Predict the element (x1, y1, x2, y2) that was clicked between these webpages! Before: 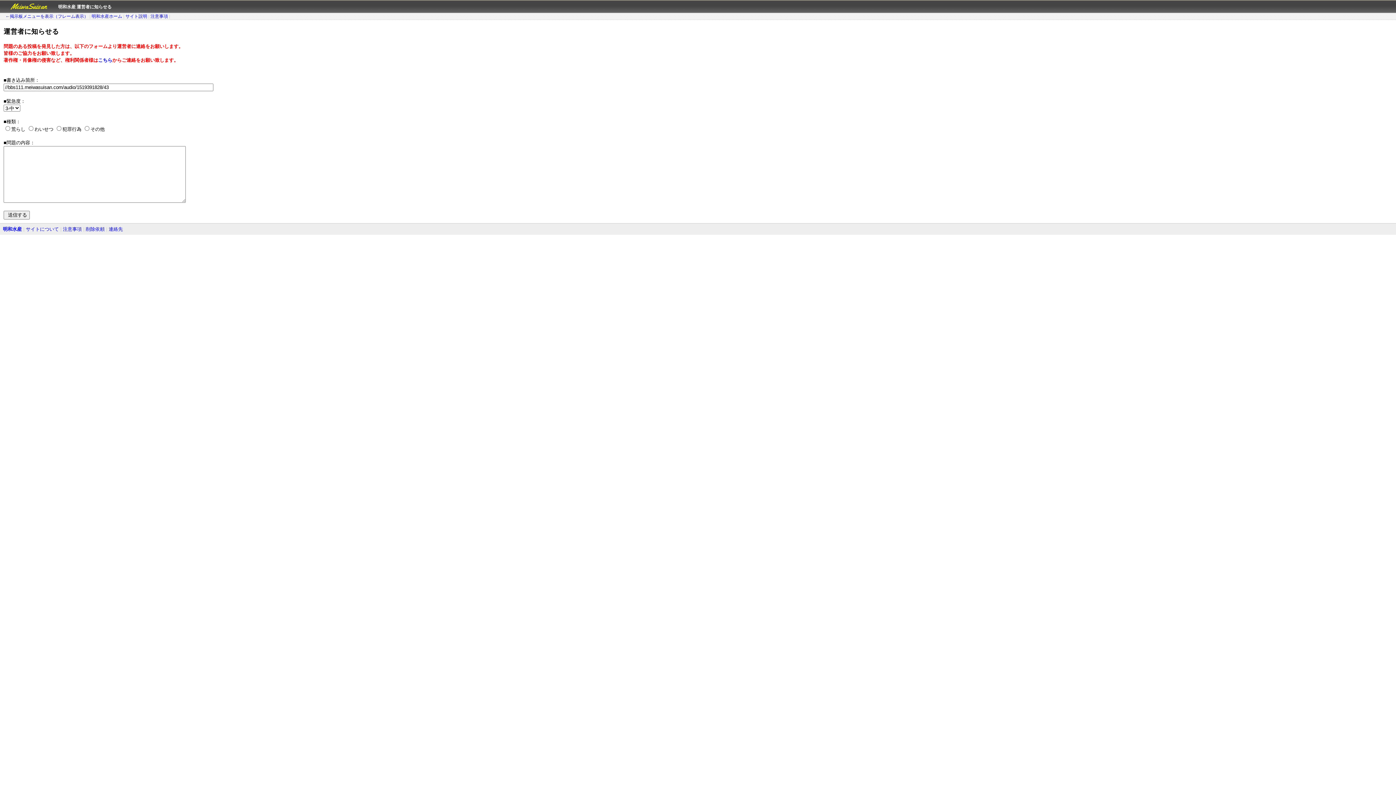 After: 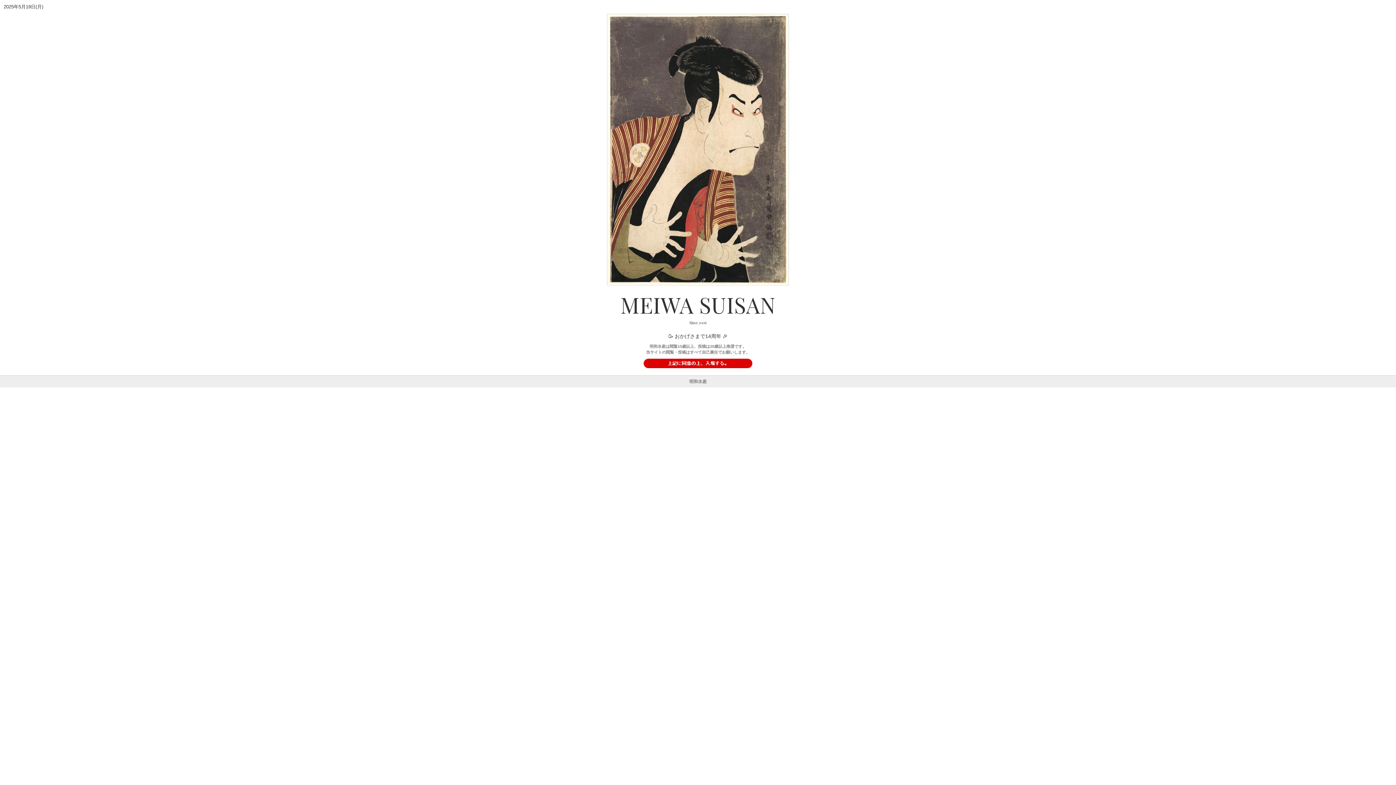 Action: label: 明和水産 bbox: (2, 226, 21, 232)